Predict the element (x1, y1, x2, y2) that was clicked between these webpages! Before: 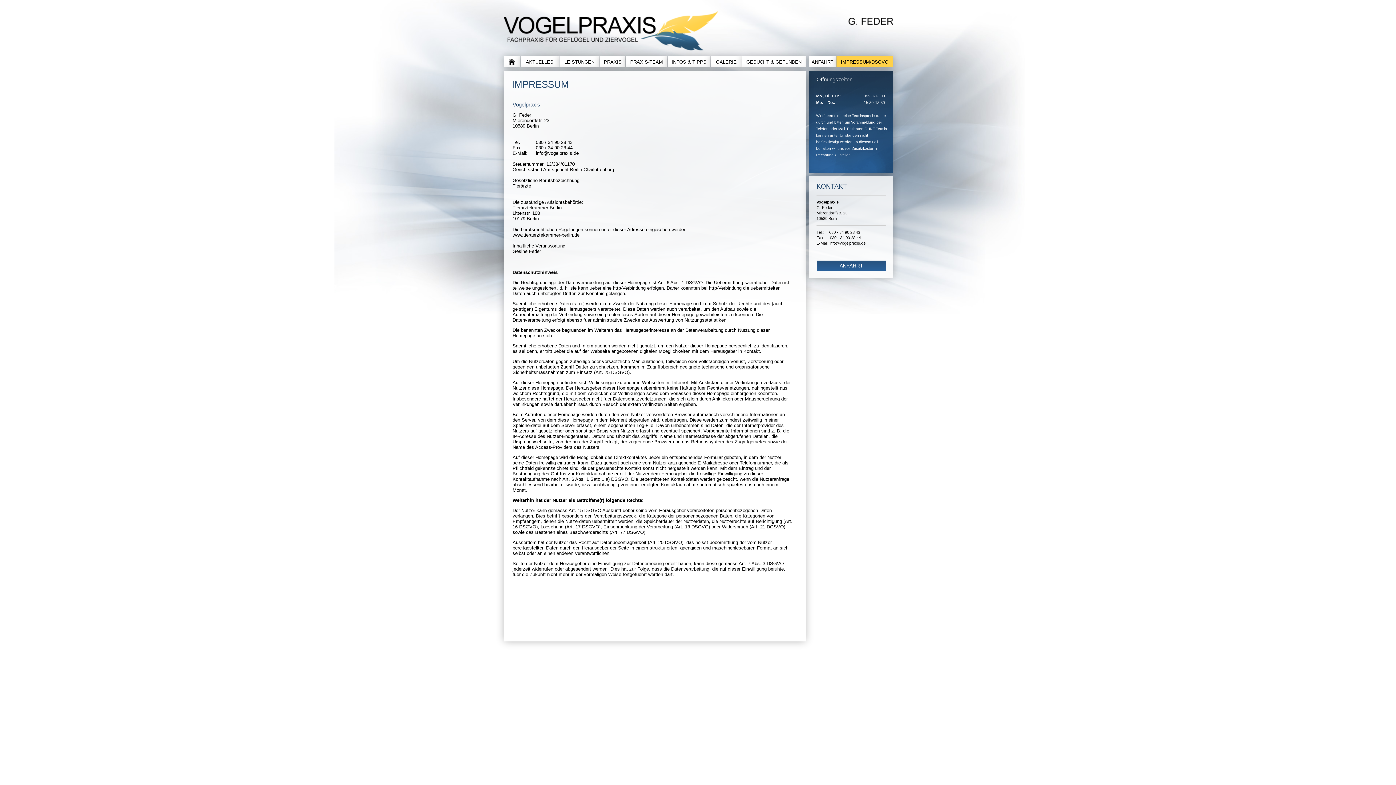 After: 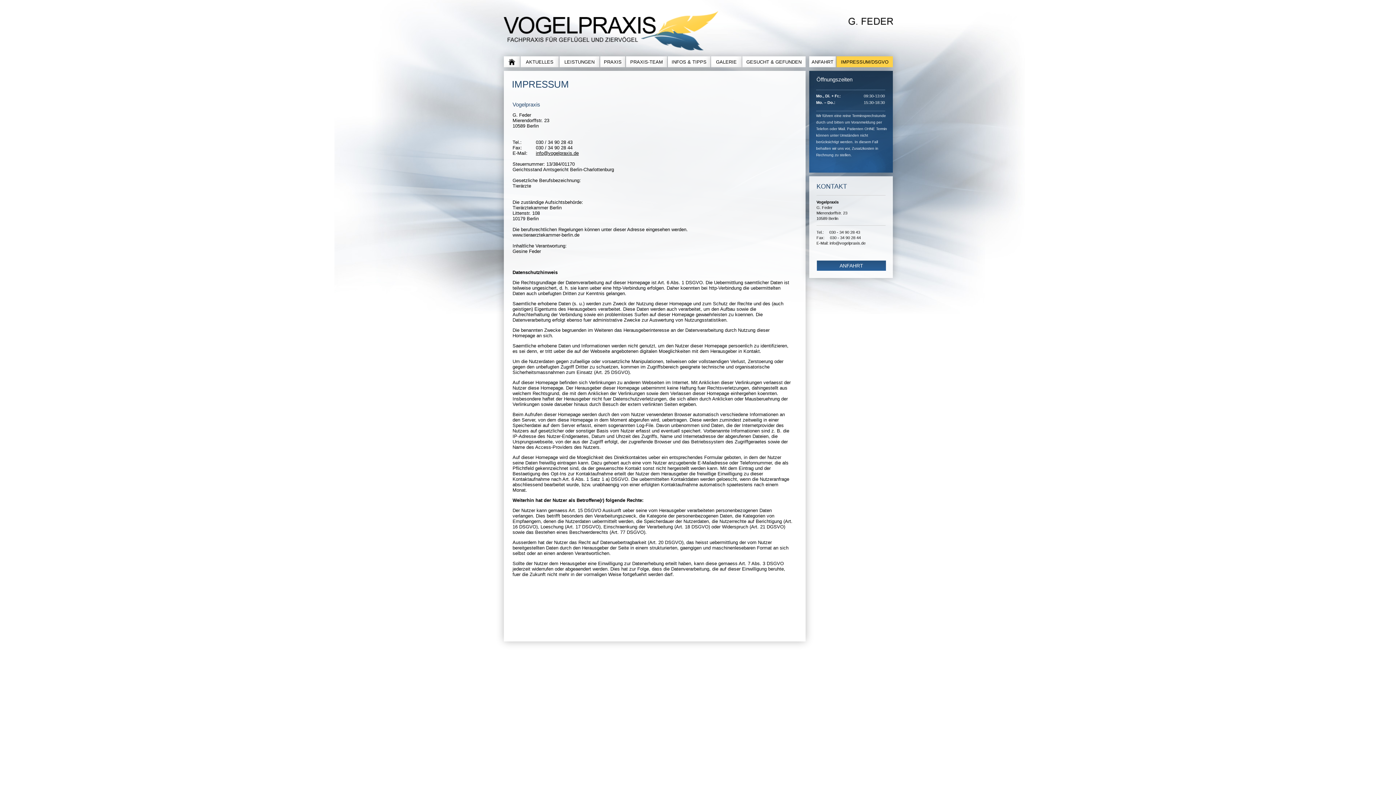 Action: label: info@vogelpraxis.de bbox: (536, 150, 578, 156)